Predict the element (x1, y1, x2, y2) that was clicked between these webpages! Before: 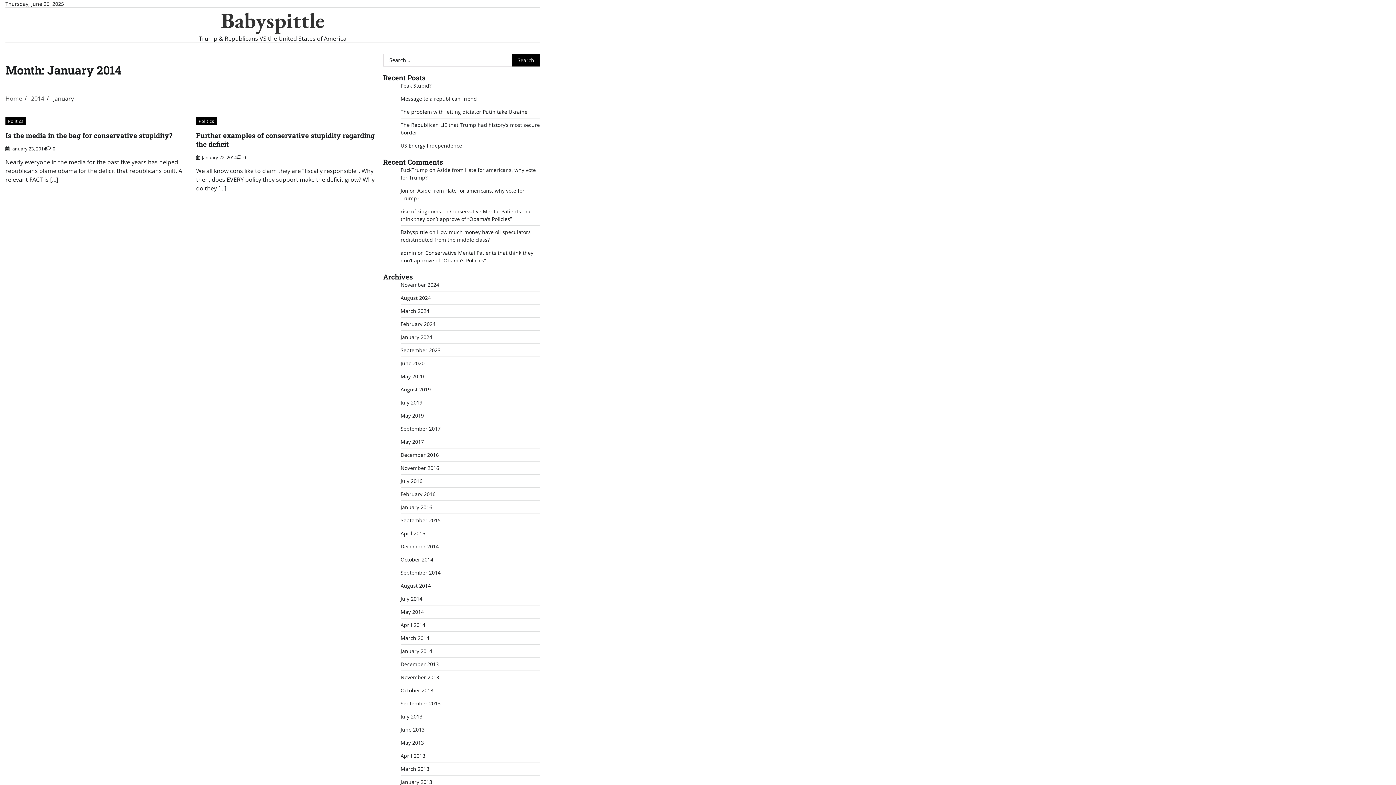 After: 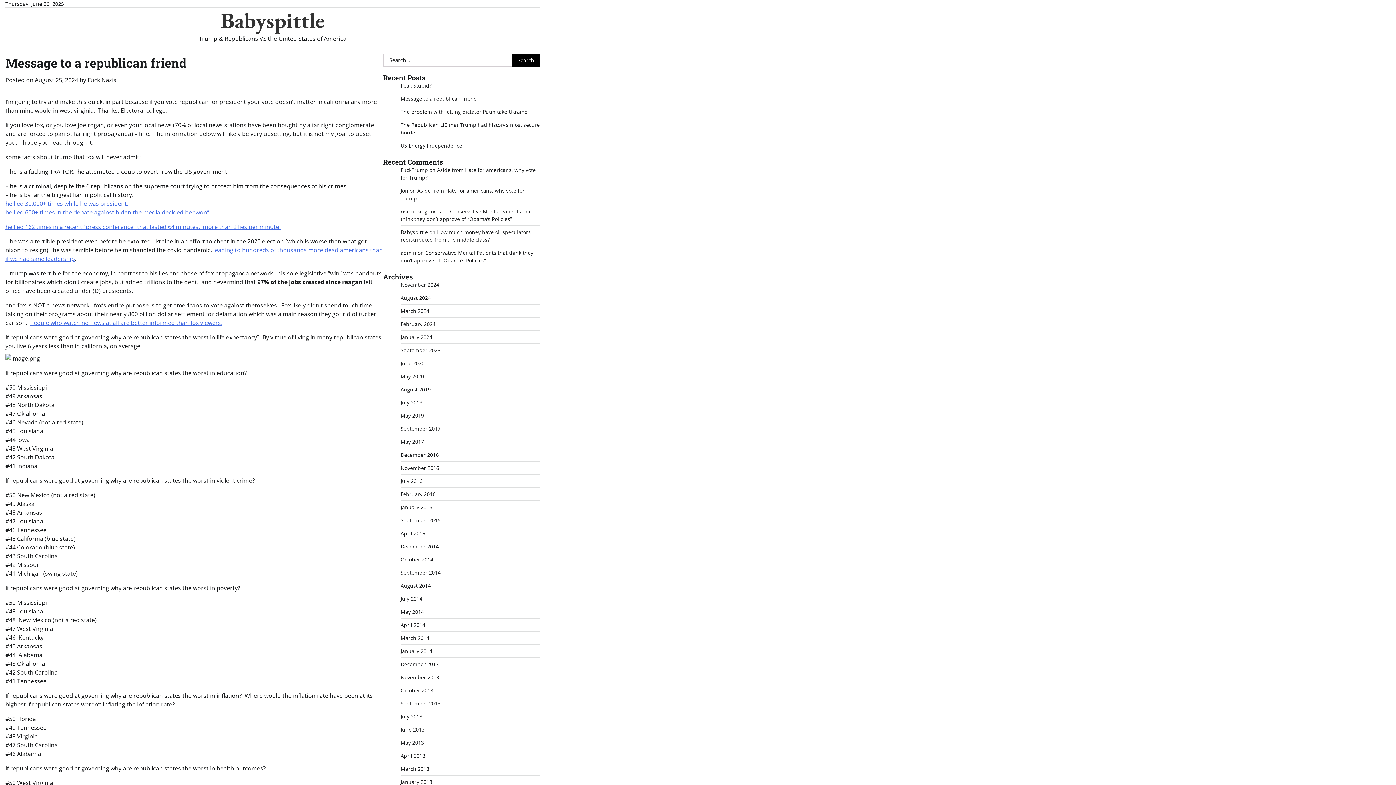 Action: label: Message to a republican friend bbox: (400, 95, 477, 102)